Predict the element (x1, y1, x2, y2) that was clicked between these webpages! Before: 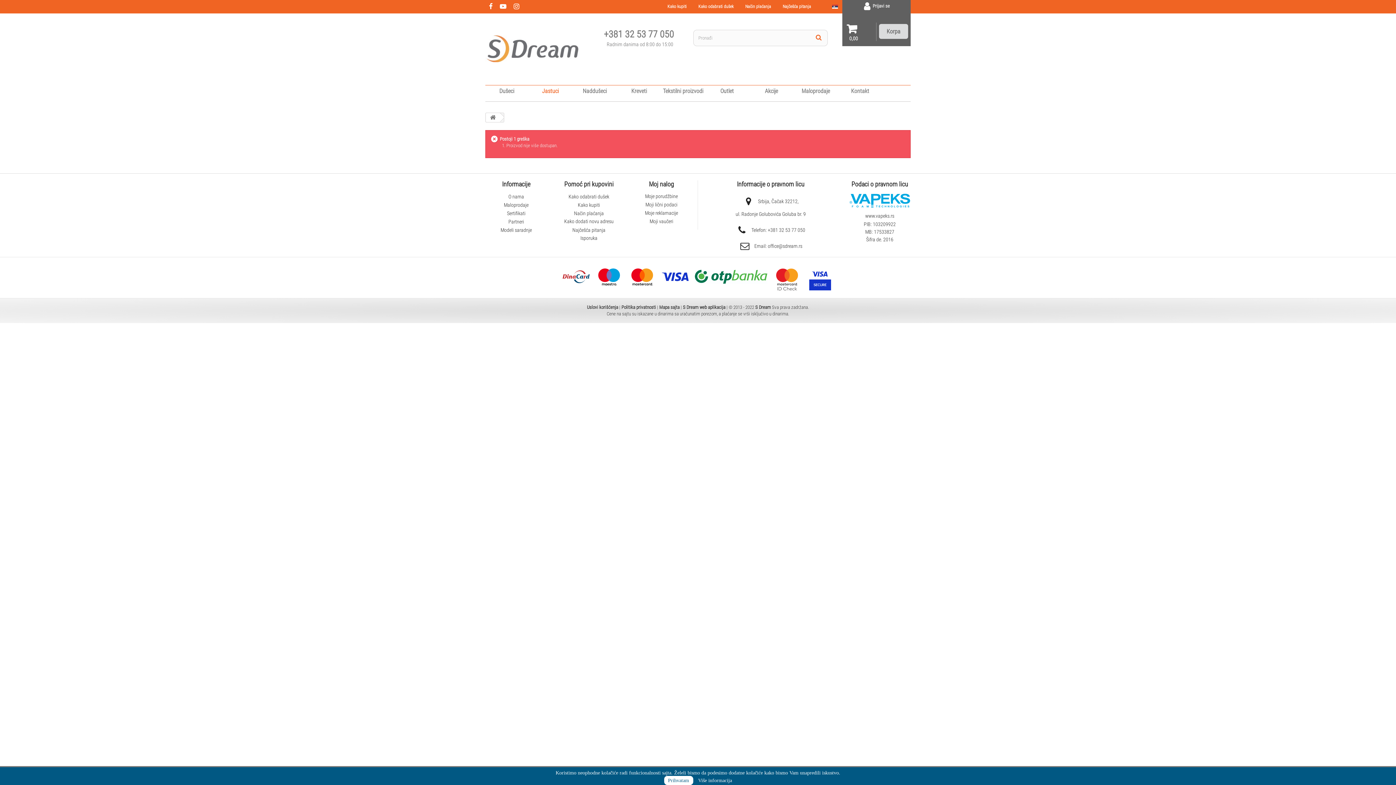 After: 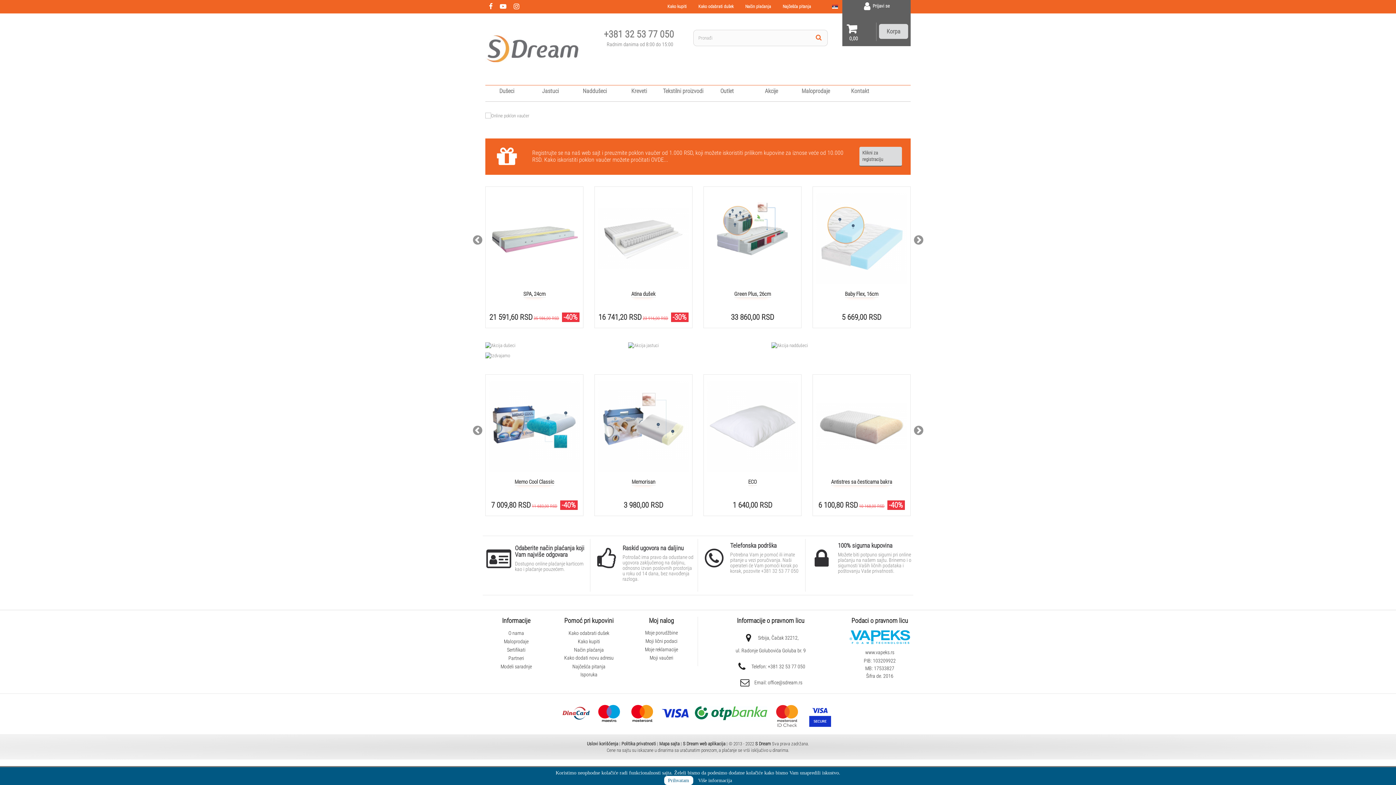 Action: bbox: (486, 113, 500, 122)